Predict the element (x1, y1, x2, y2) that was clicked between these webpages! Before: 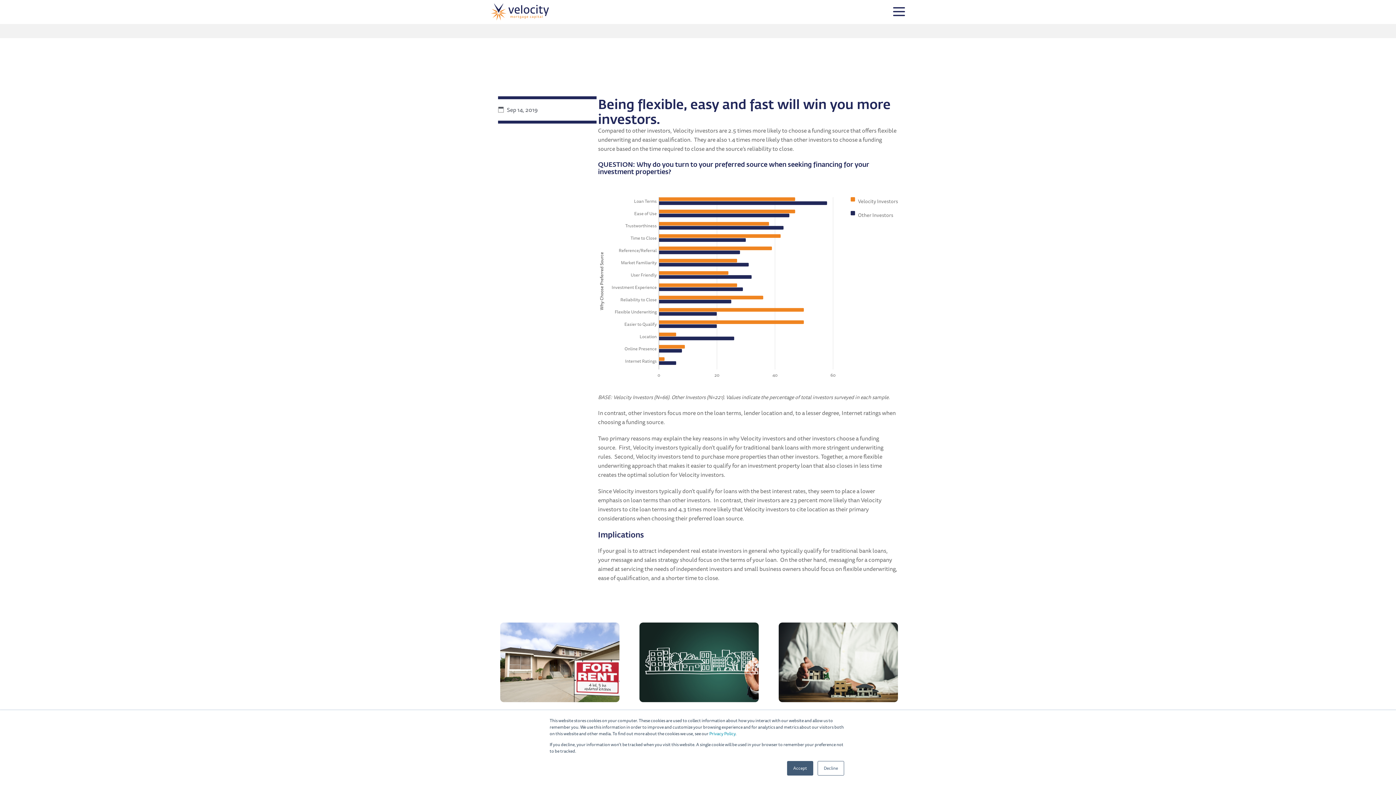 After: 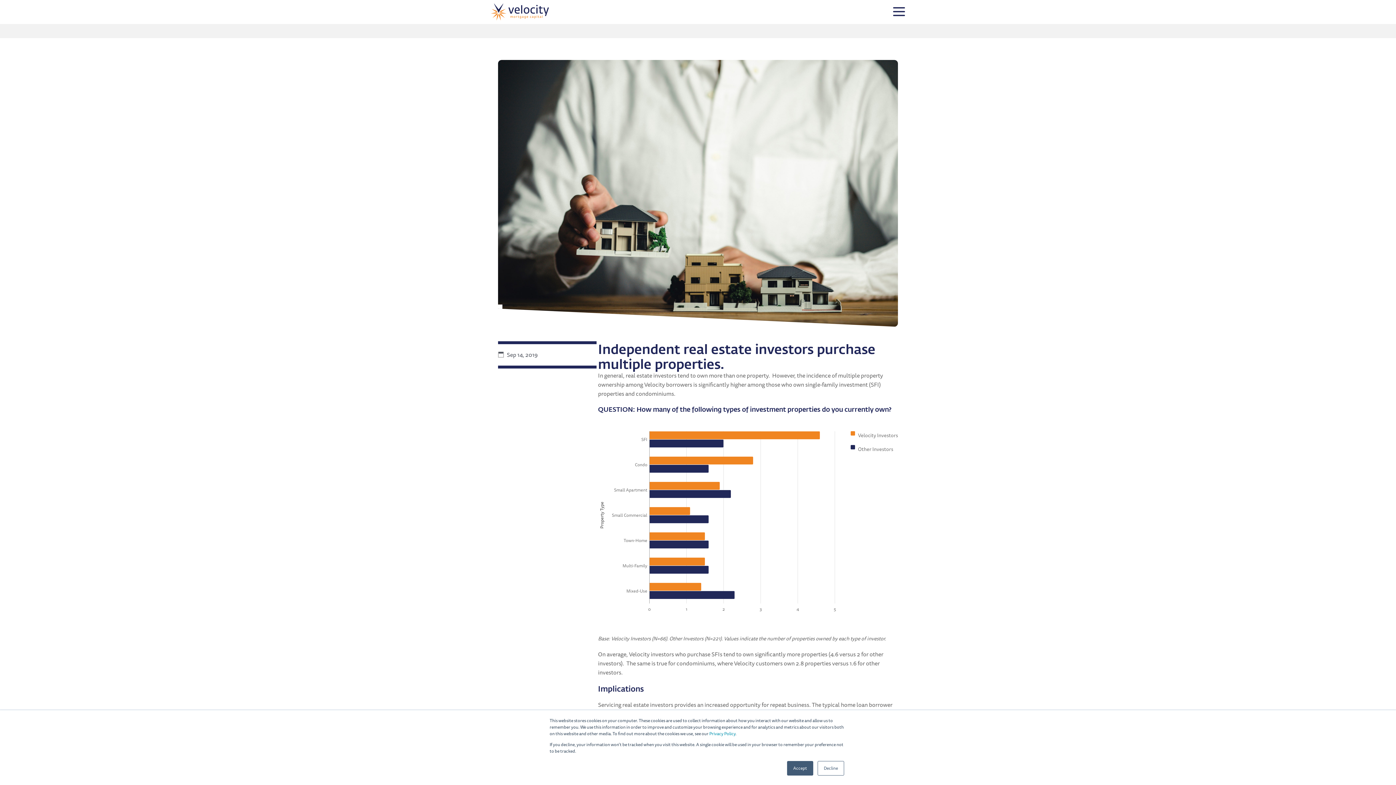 Action: bbox: (778, 658, 898, 666)